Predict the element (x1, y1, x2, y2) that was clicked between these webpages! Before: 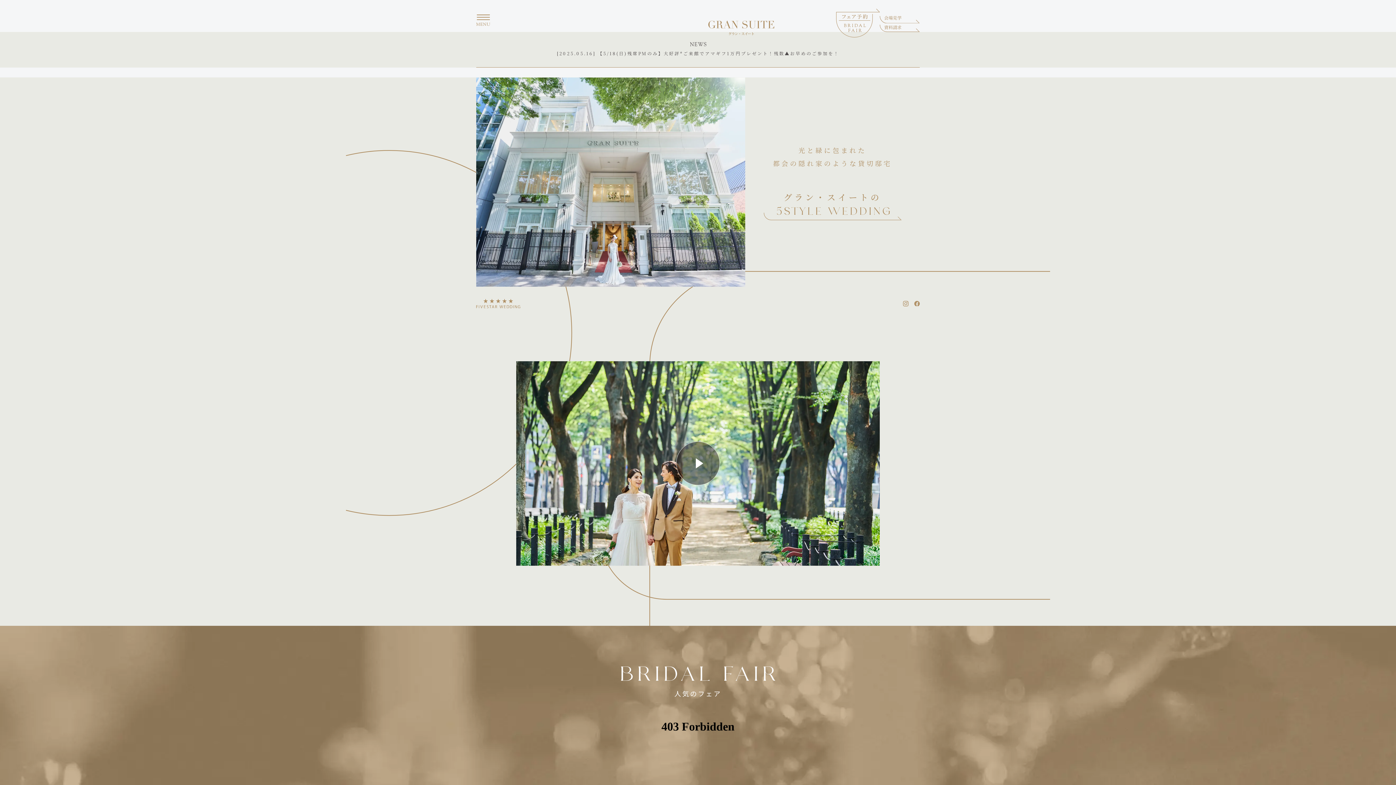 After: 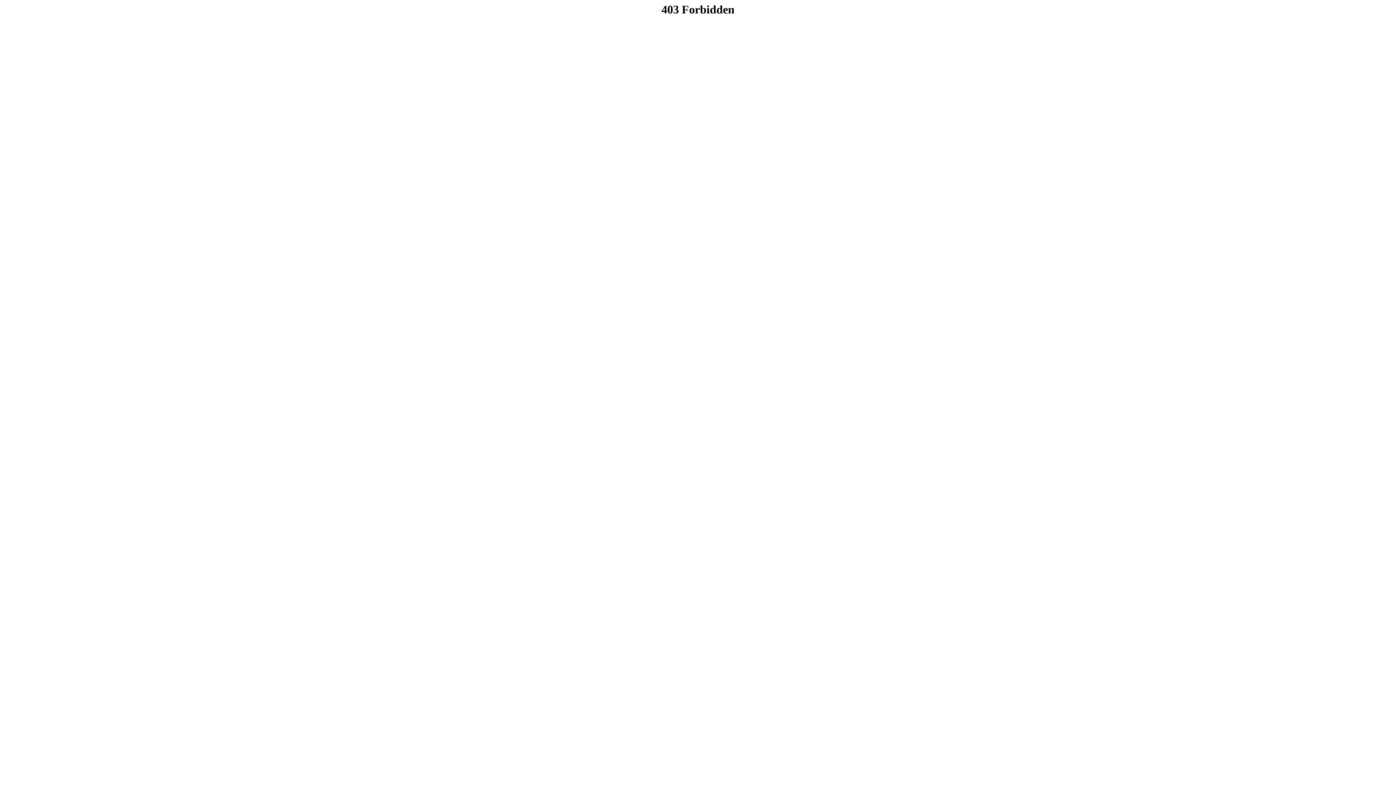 Action: bbox: (880, 13, 920, 23) label: 会場見学